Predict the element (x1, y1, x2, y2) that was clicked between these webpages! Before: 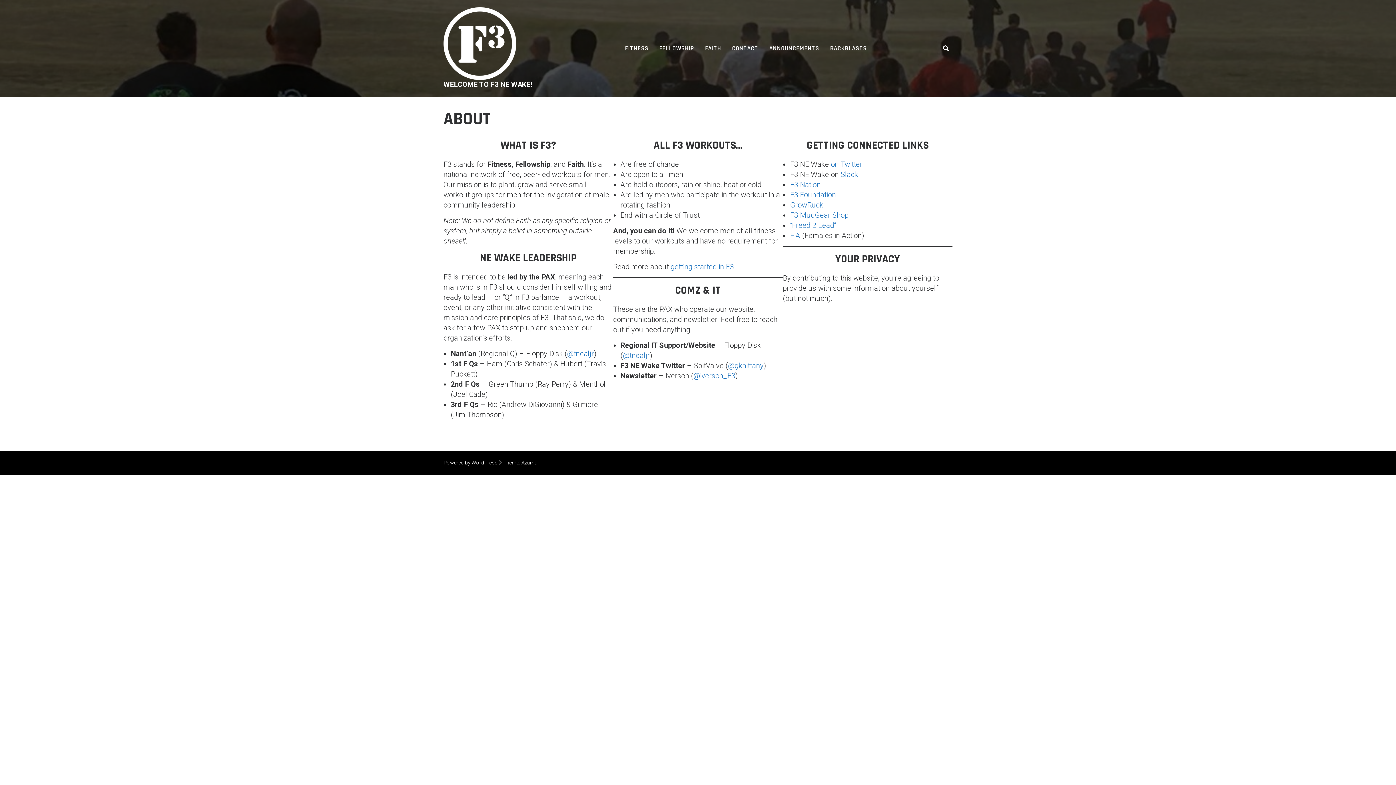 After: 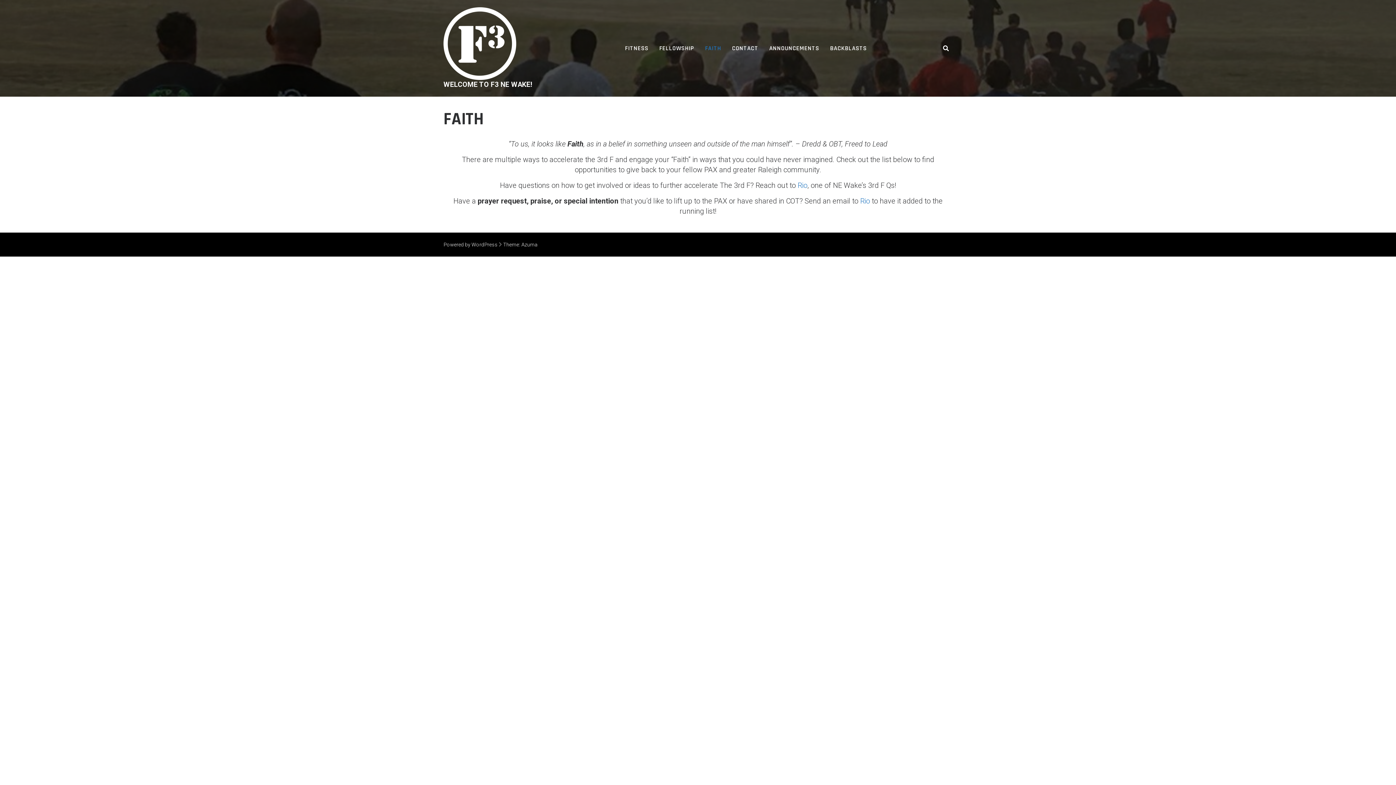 Action: bbox: (699, 40, 726, 56) label: FAITH